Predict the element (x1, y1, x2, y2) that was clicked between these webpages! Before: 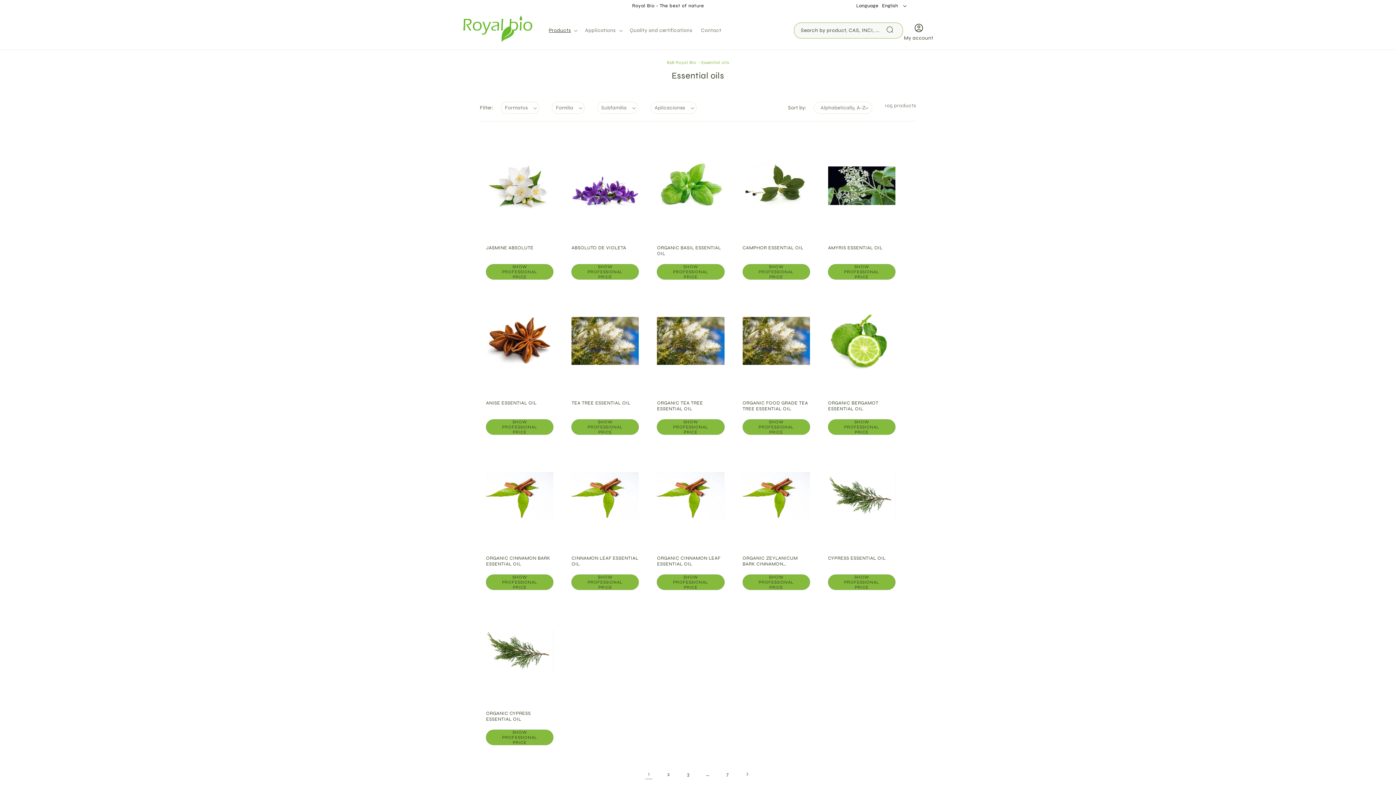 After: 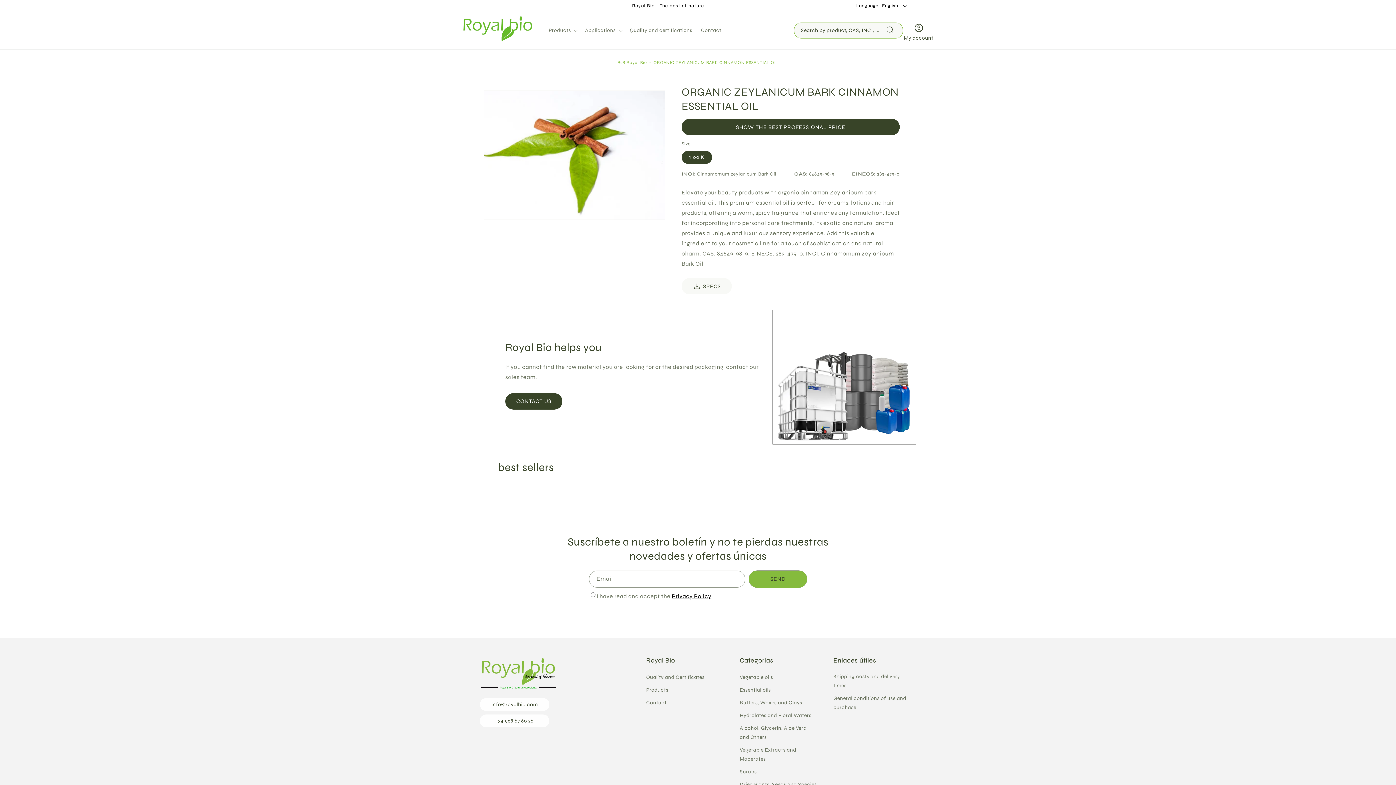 Action: bbox: (742, 555, 810, 567) label: ORGANIC ZEYLANICUM BARK CINNAMON ESSENTIAL OIL